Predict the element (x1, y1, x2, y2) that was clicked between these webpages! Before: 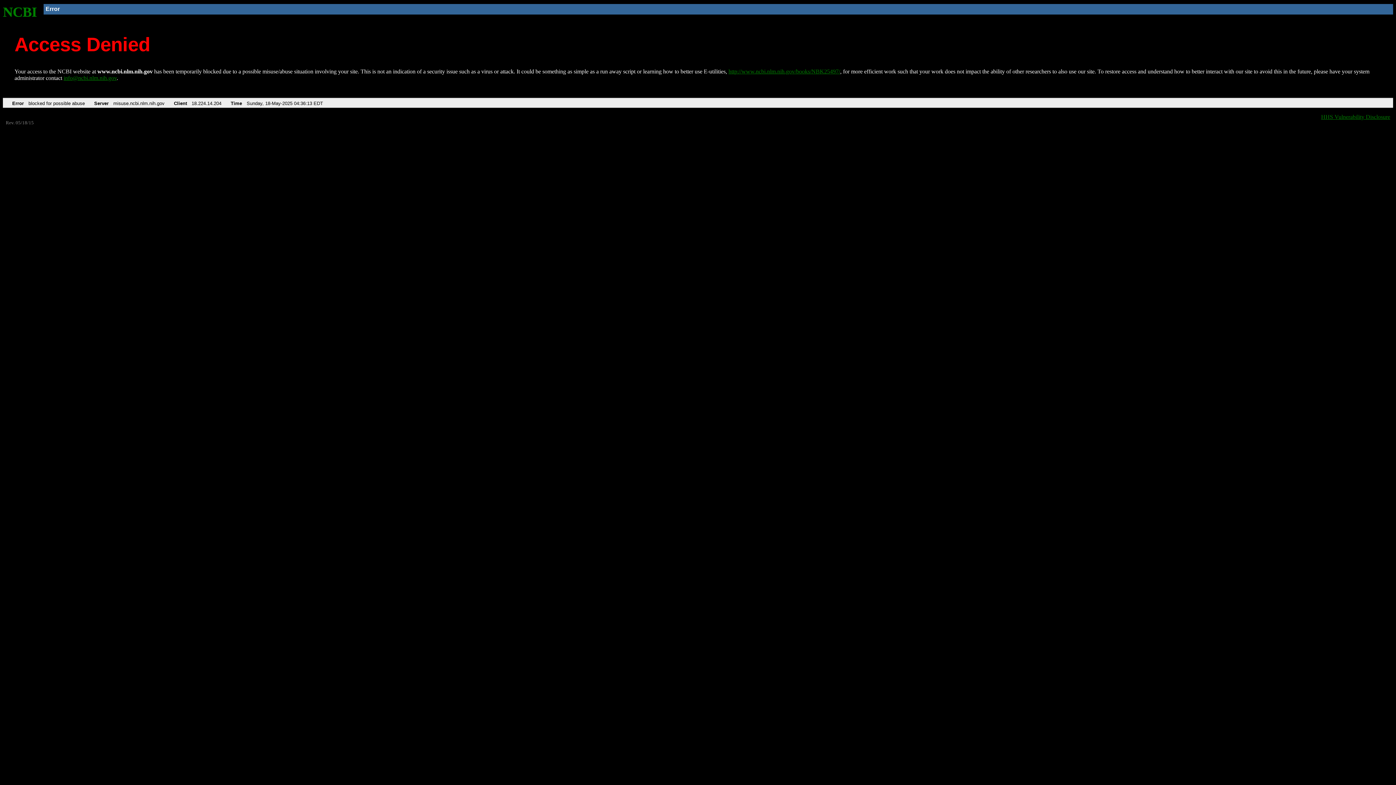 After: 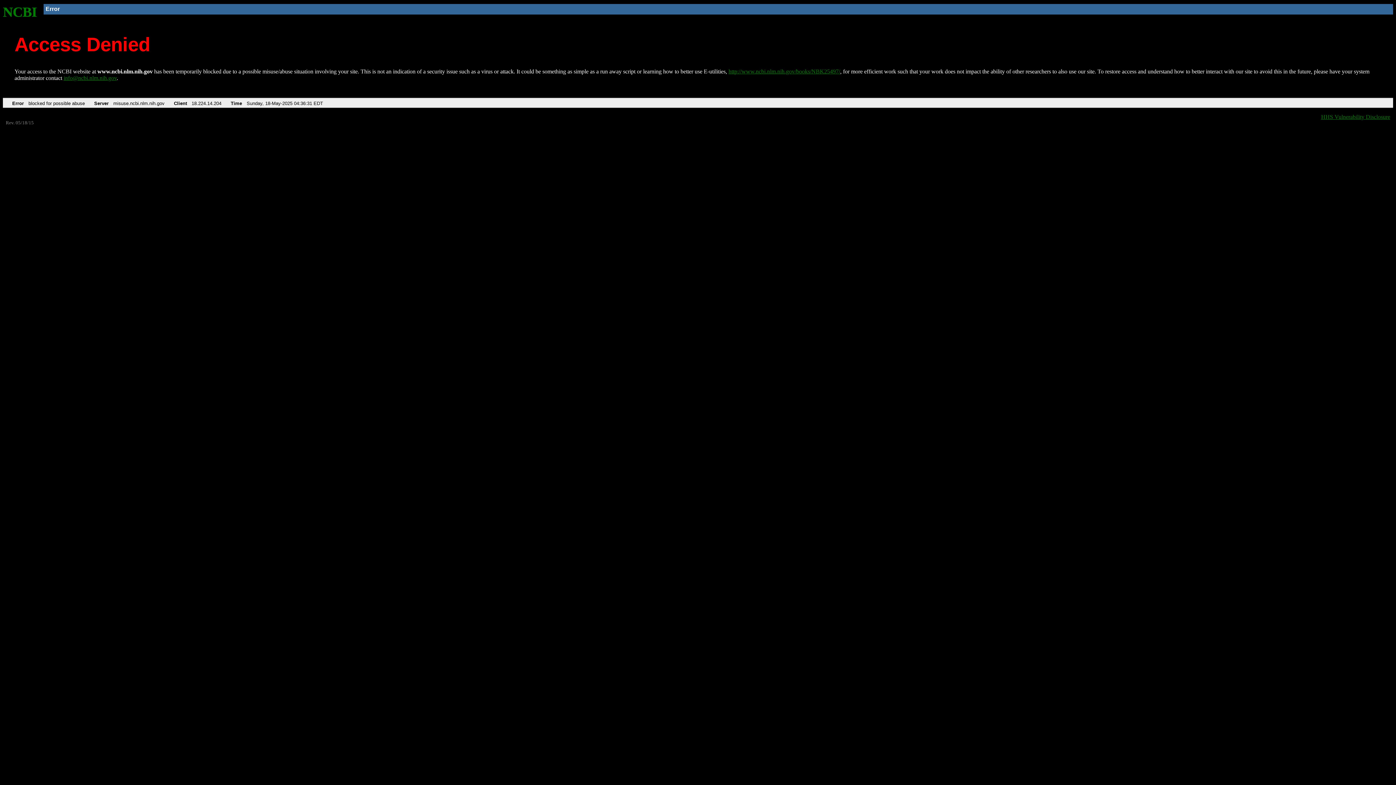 Action: label: http://www.ncbi.nlm.nih.gov/books/NBK25497/ bbox: (728, 68, 840, 74)